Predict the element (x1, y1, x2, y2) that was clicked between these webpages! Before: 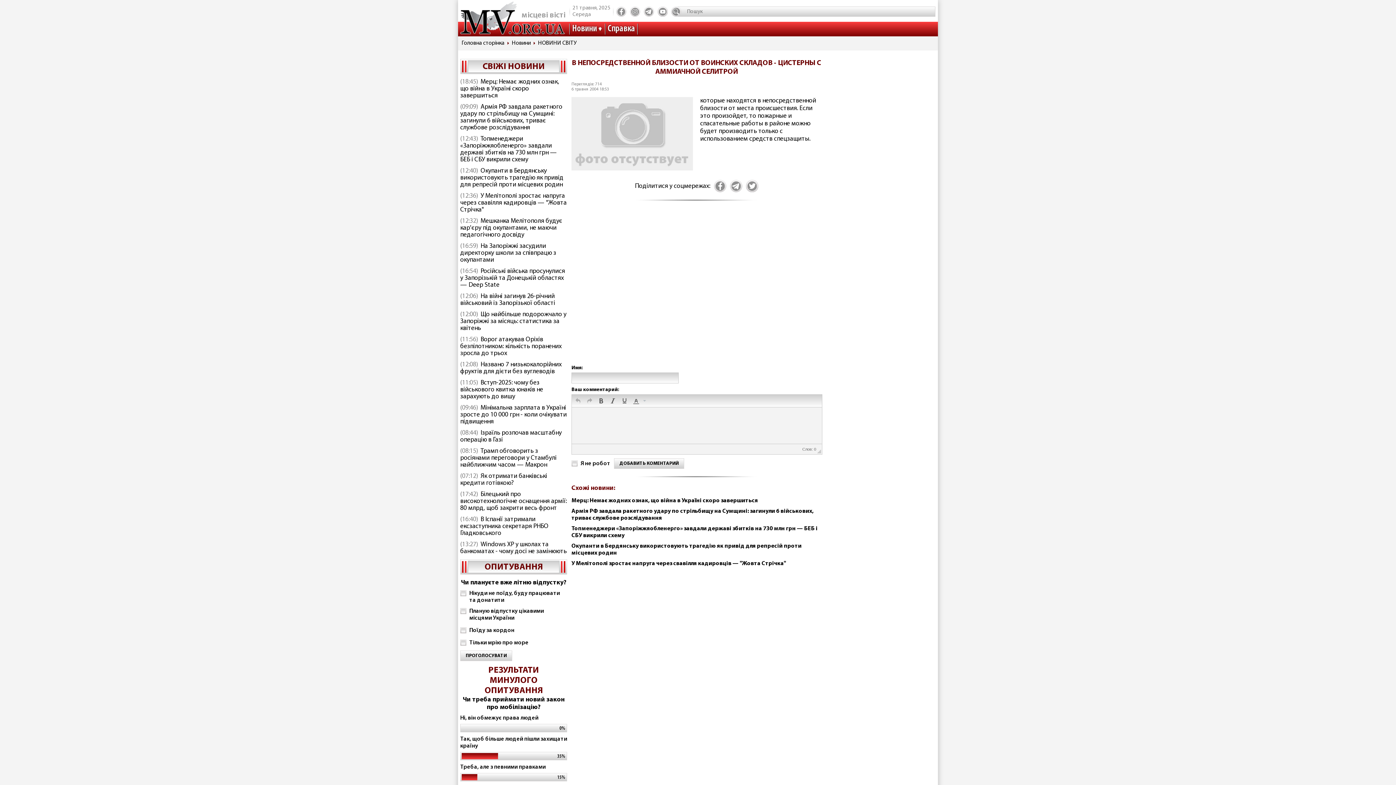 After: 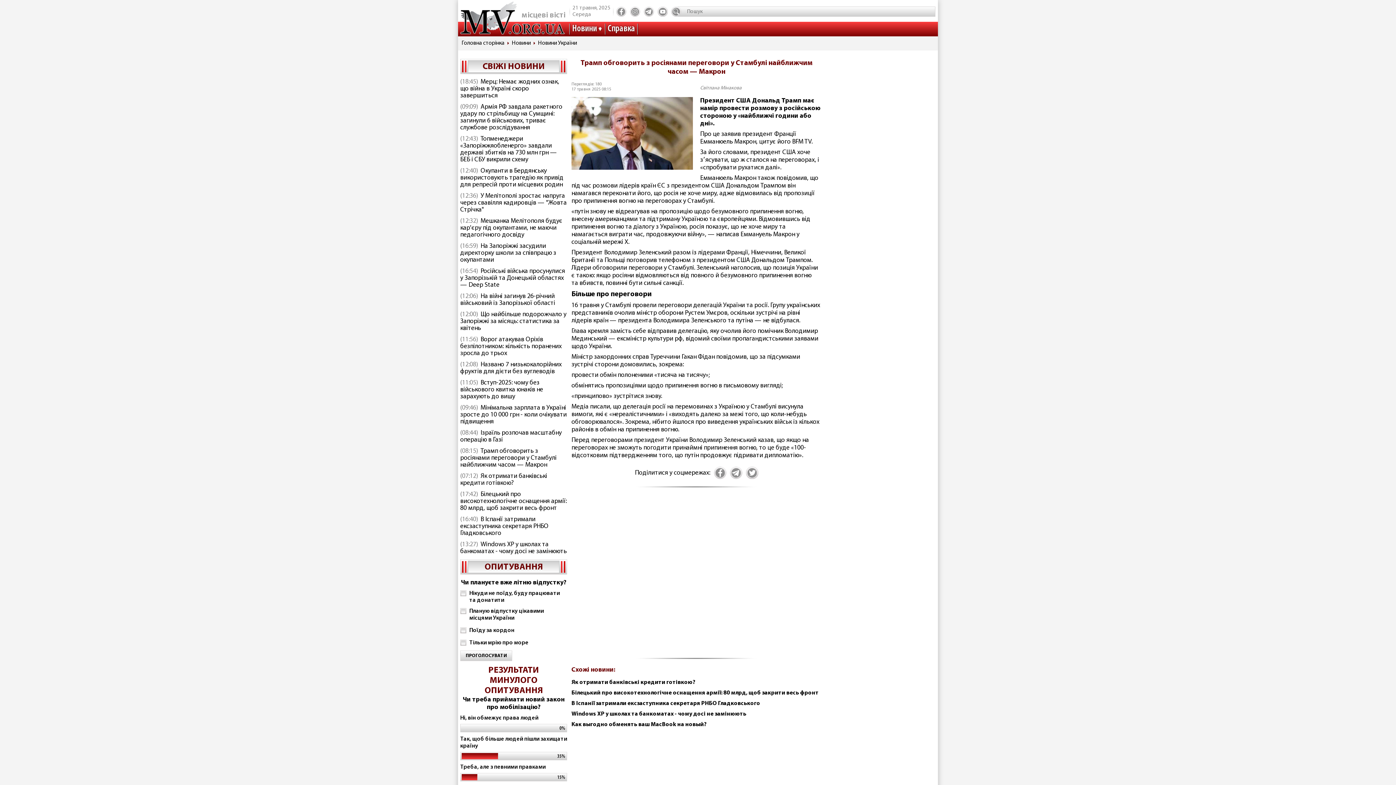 Action: bbox: (460, 448, 556, 468) label: Трамп обговорить з росіянами переговори у Стамбулі найближчим часом — Макрон